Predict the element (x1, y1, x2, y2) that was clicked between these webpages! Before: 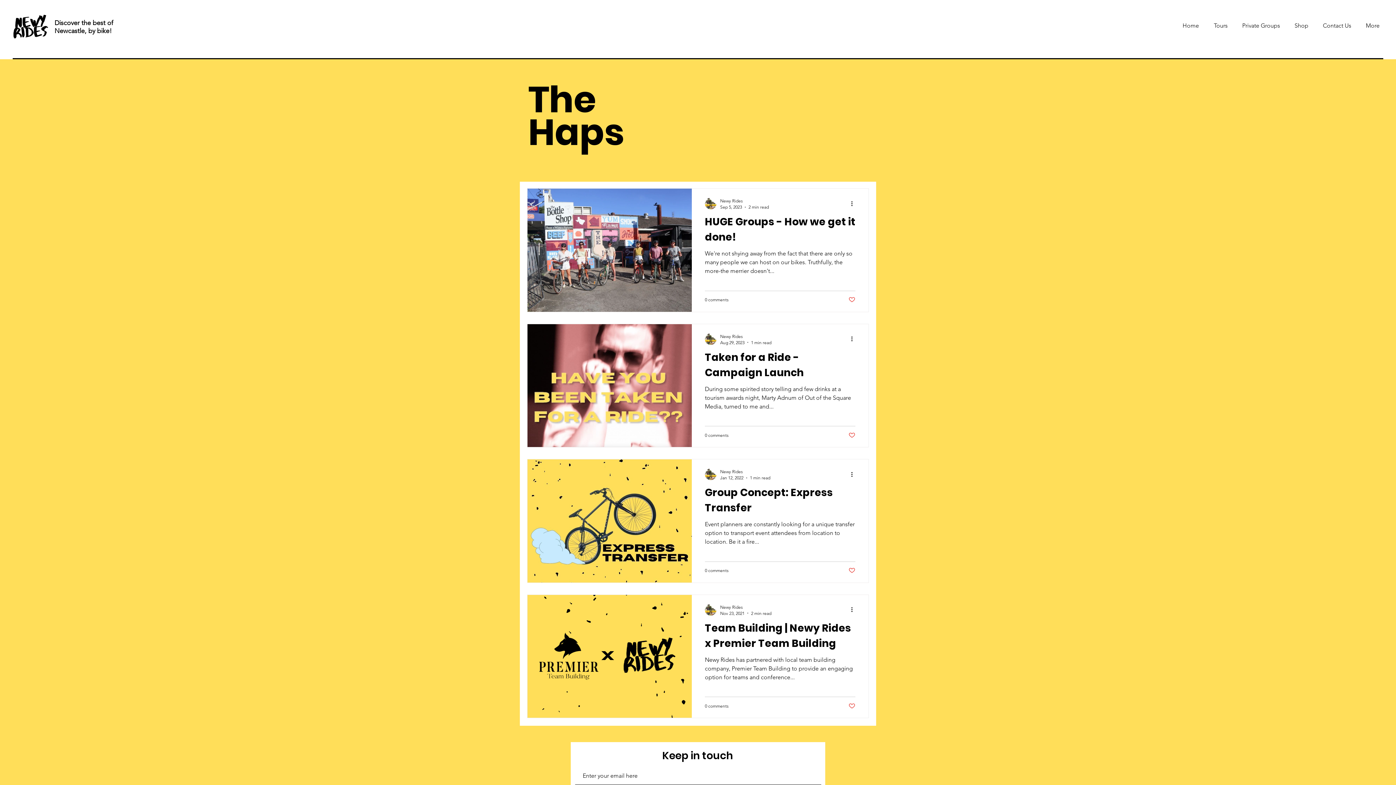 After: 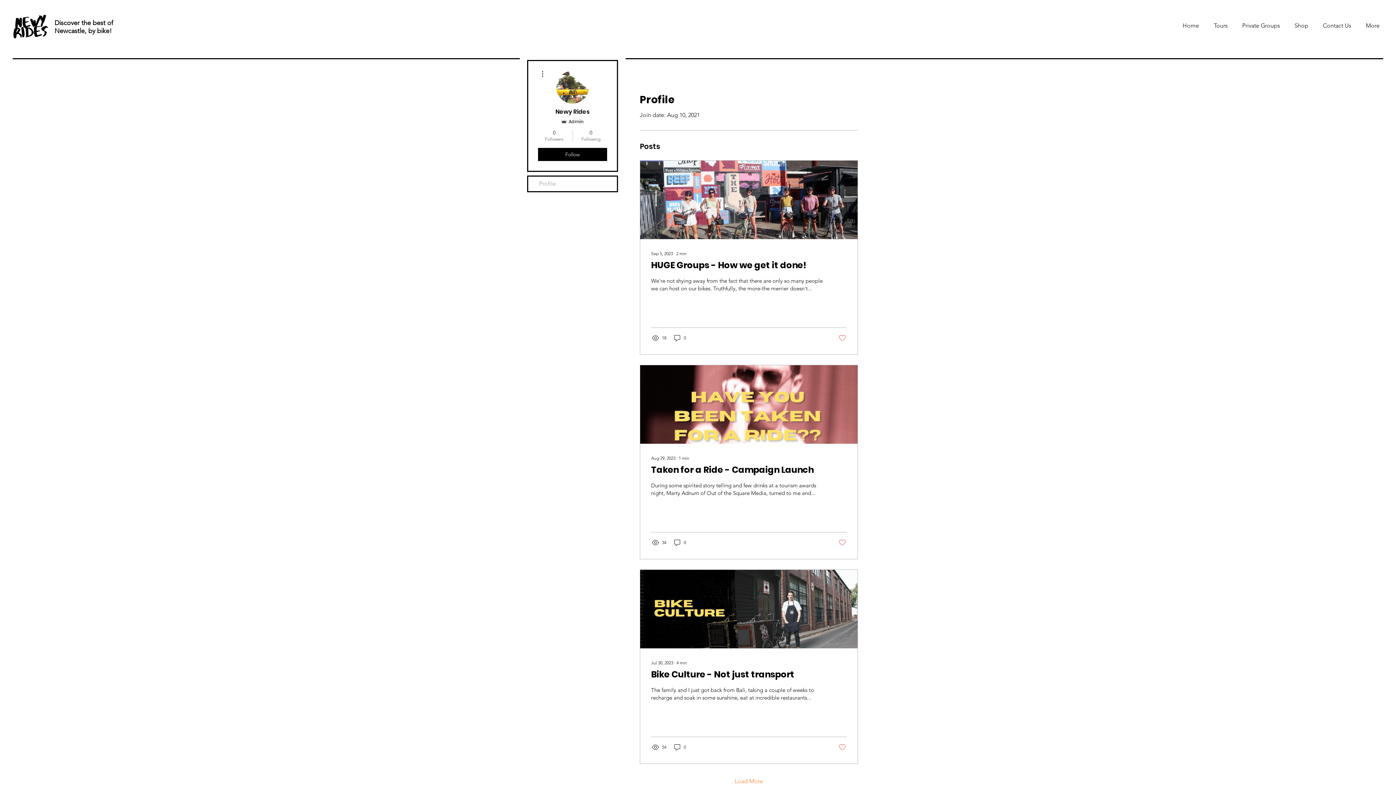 Action: label: Newy Rides bbox: (720, 603, 771, 610)